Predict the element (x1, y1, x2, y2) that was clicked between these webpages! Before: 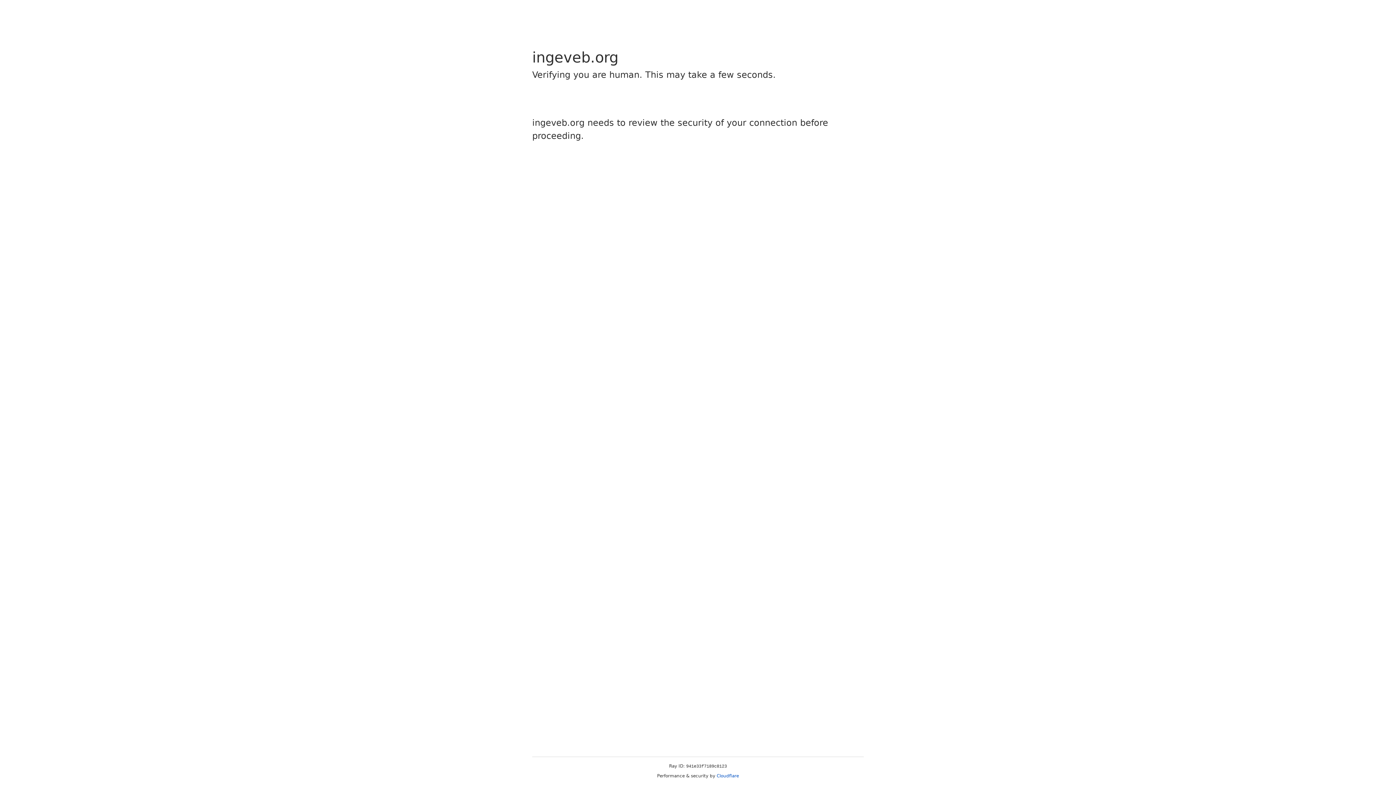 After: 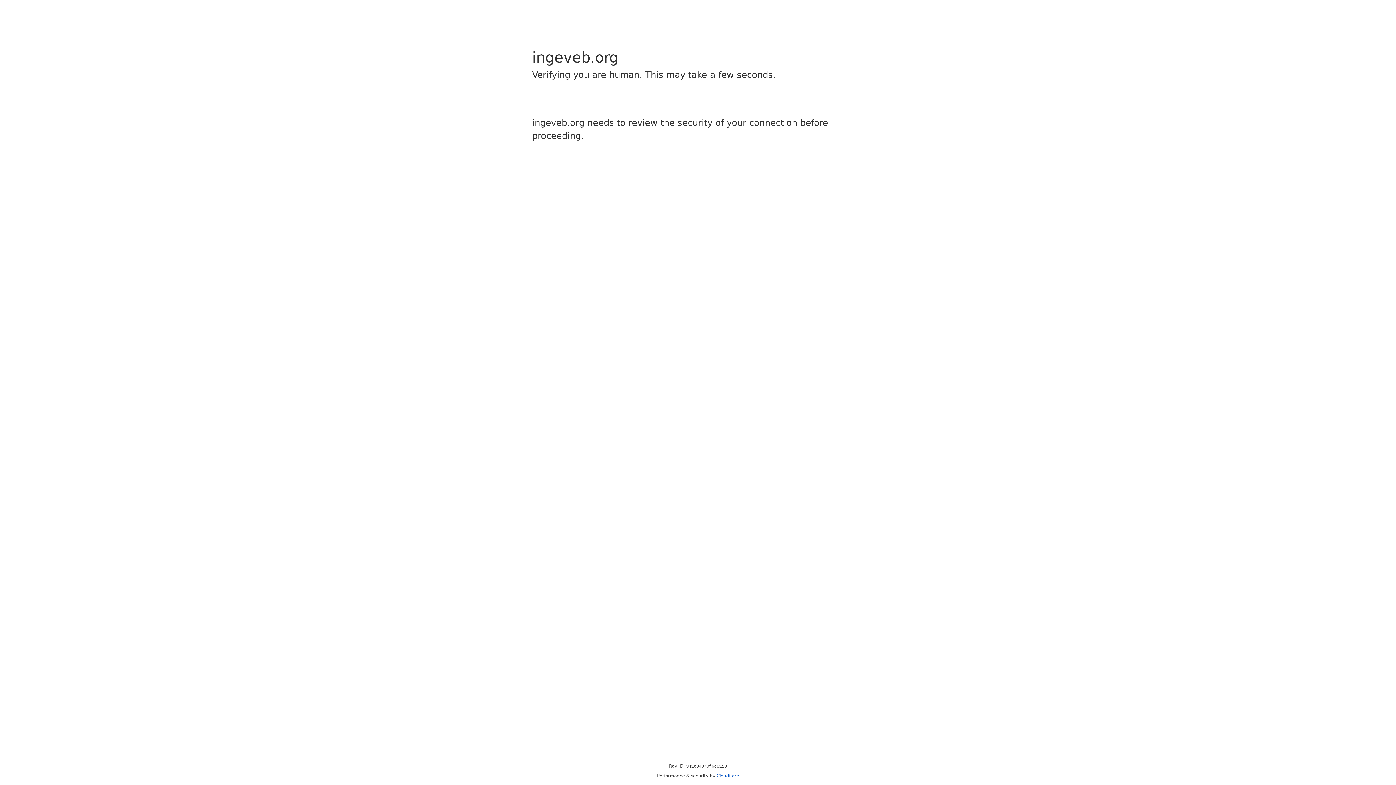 Action: label: Cloudflare bbox: (716, 773, 739, 778)